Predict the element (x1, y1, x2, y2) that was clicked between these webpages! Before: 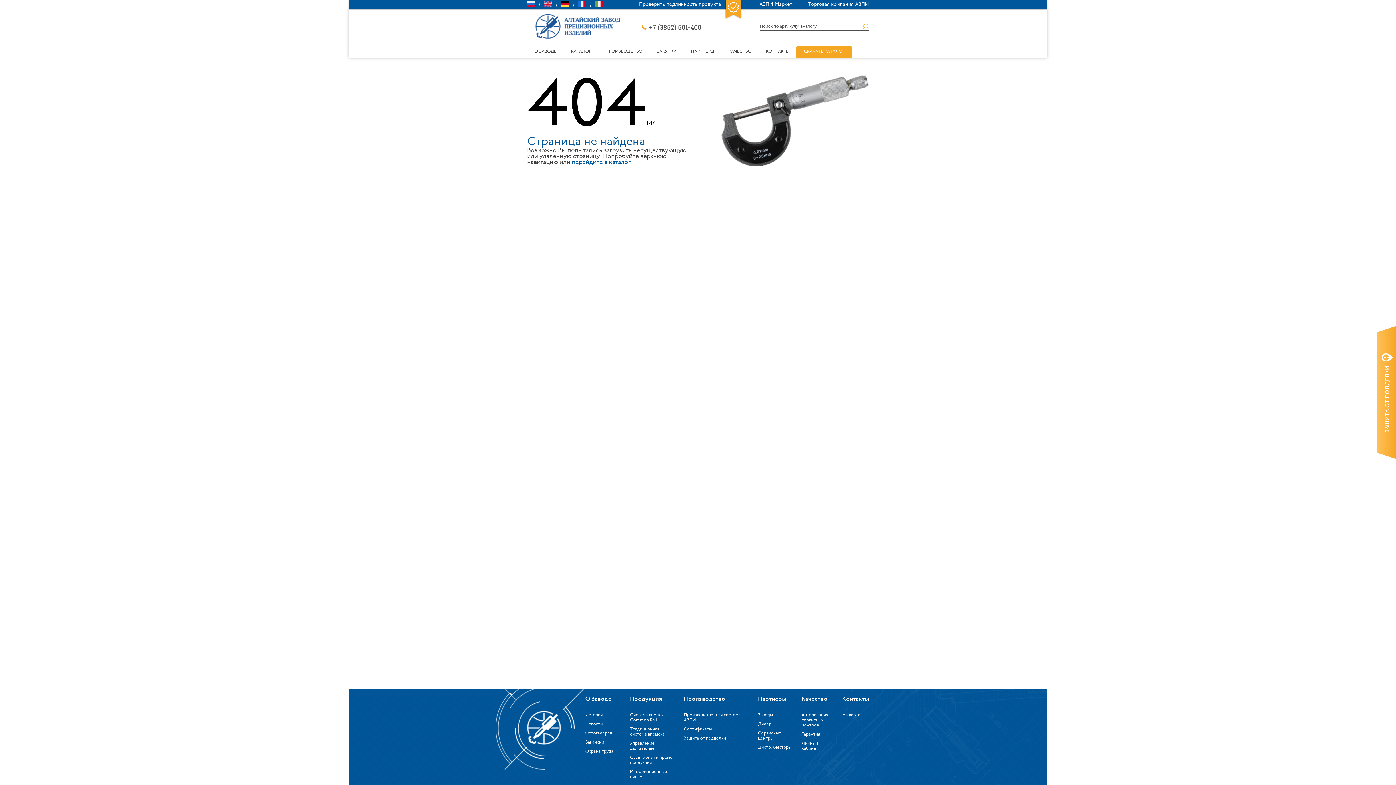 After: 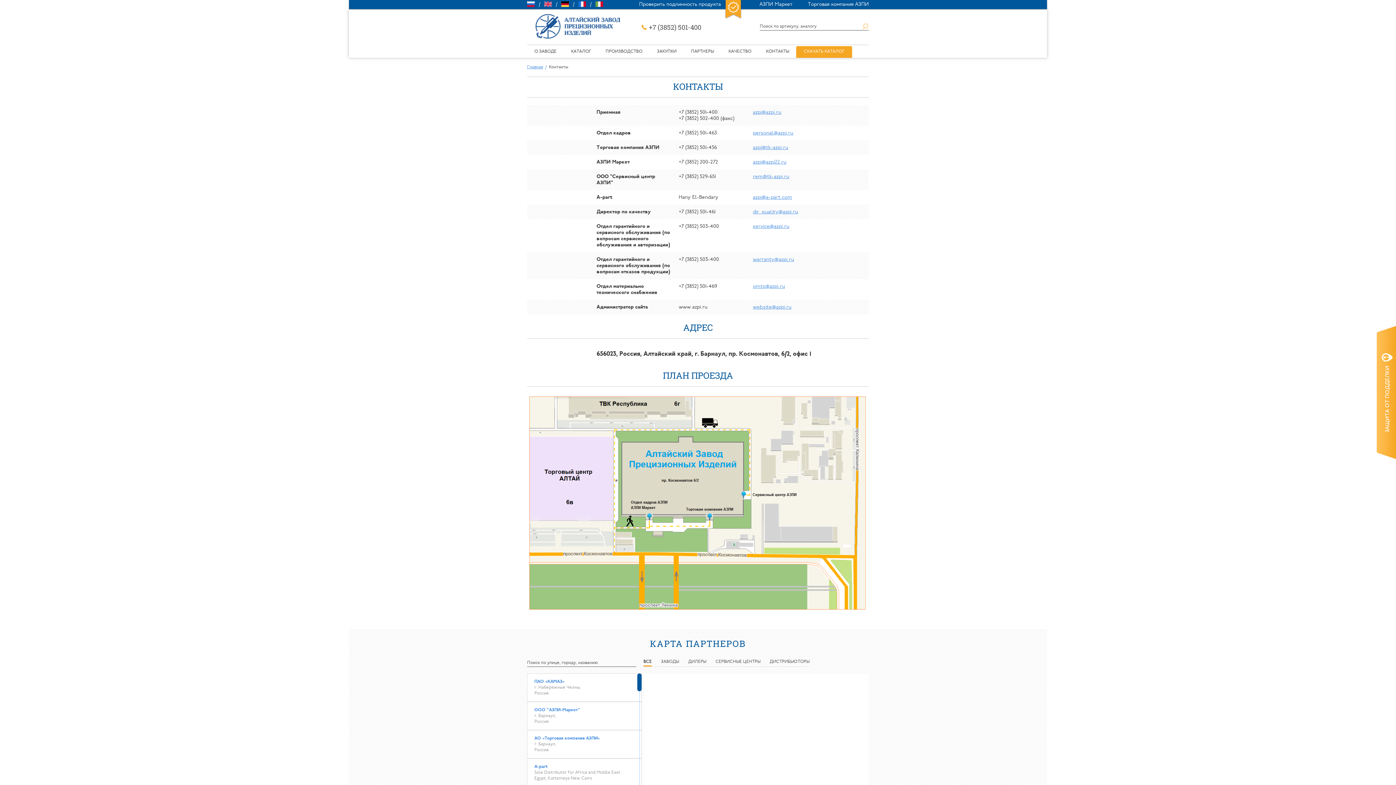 Action: label: Контакты bbox: (842, 696, 869, 702)